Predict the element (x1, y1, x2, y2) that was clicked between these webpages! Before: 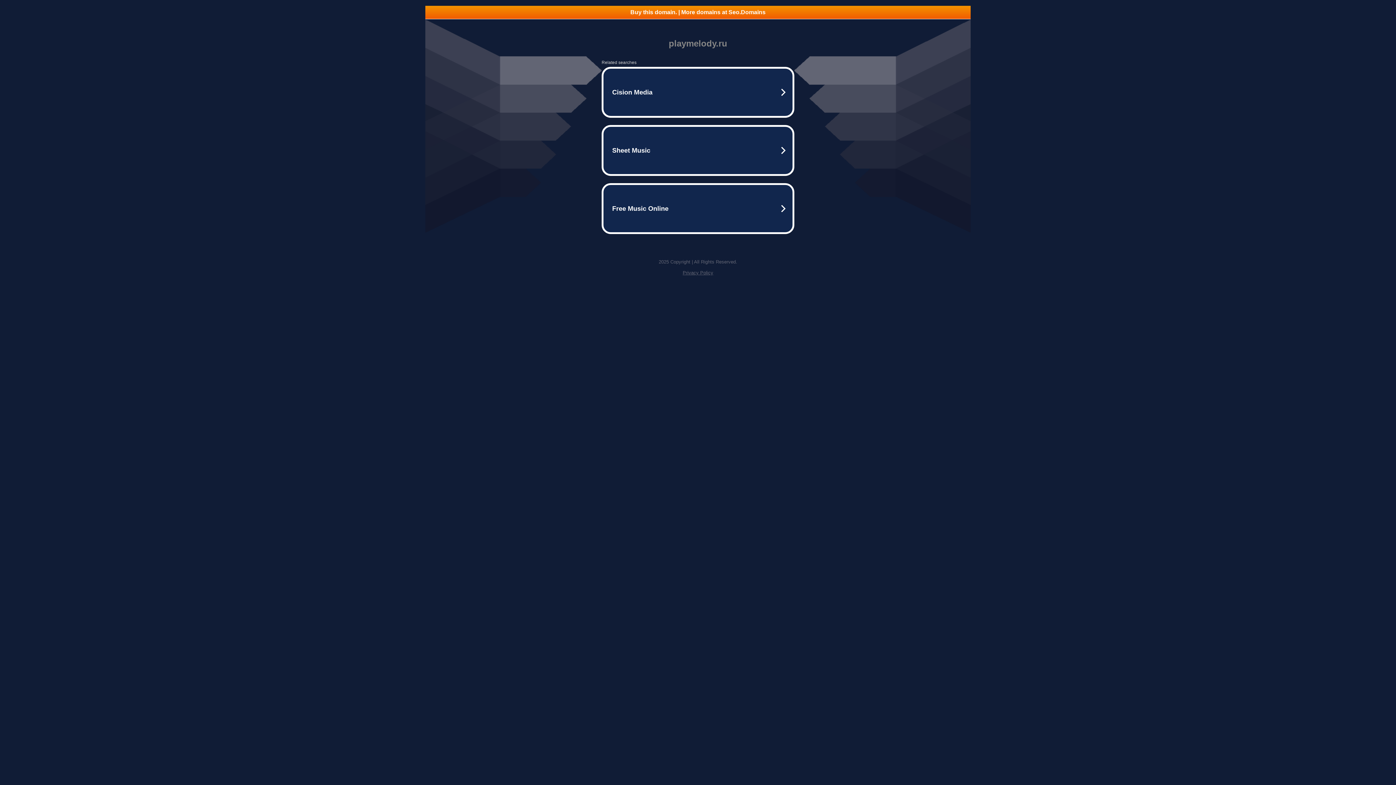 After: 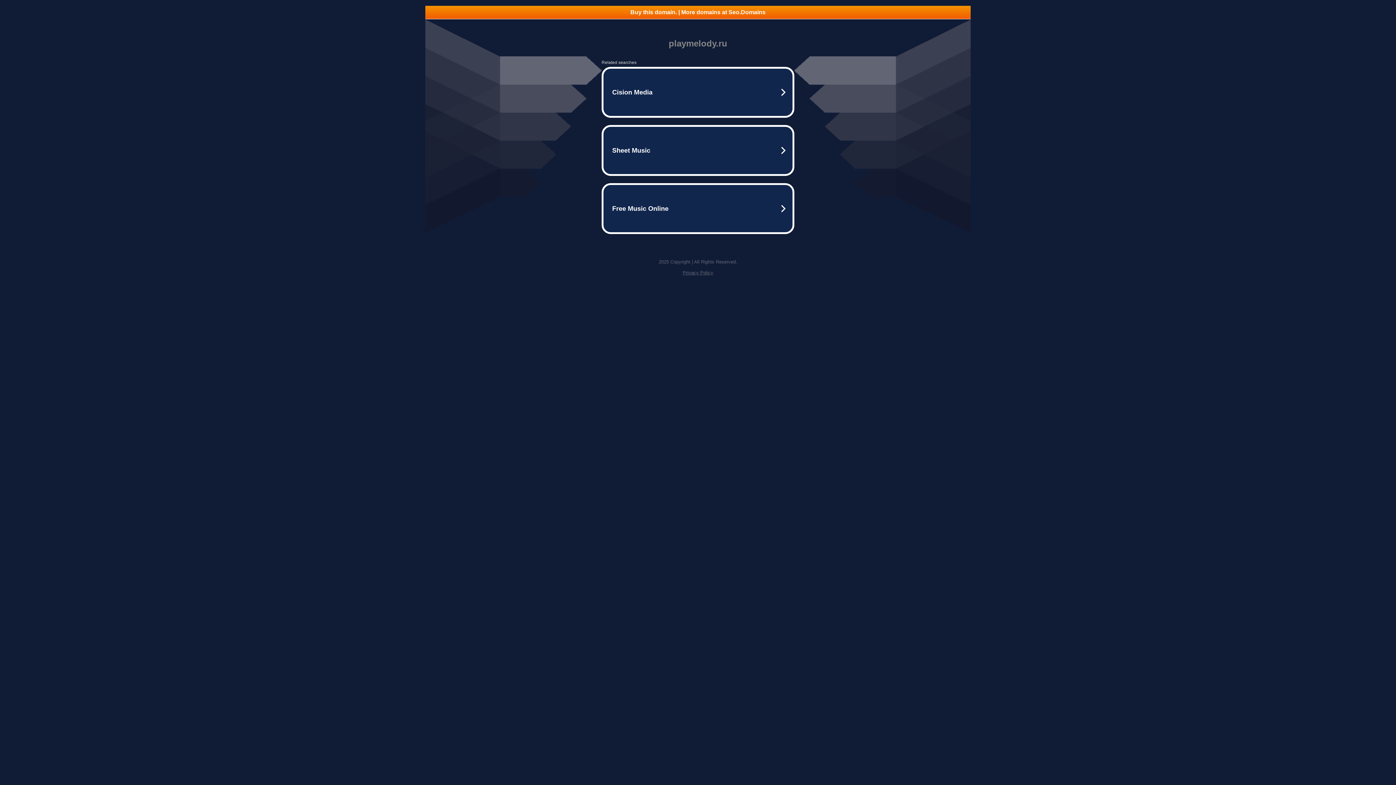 Action: bbox: (682, 270, 713, 275) label: Privacy Policy